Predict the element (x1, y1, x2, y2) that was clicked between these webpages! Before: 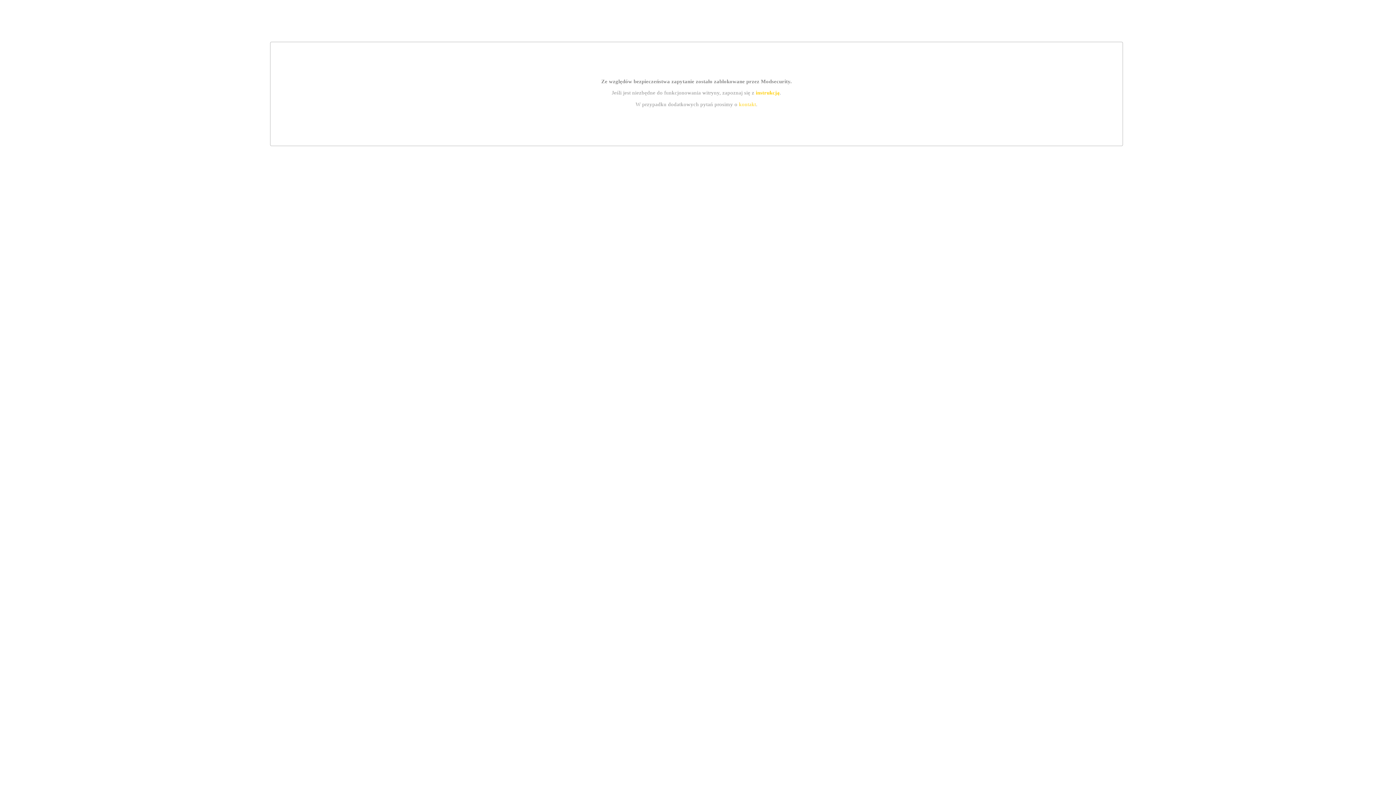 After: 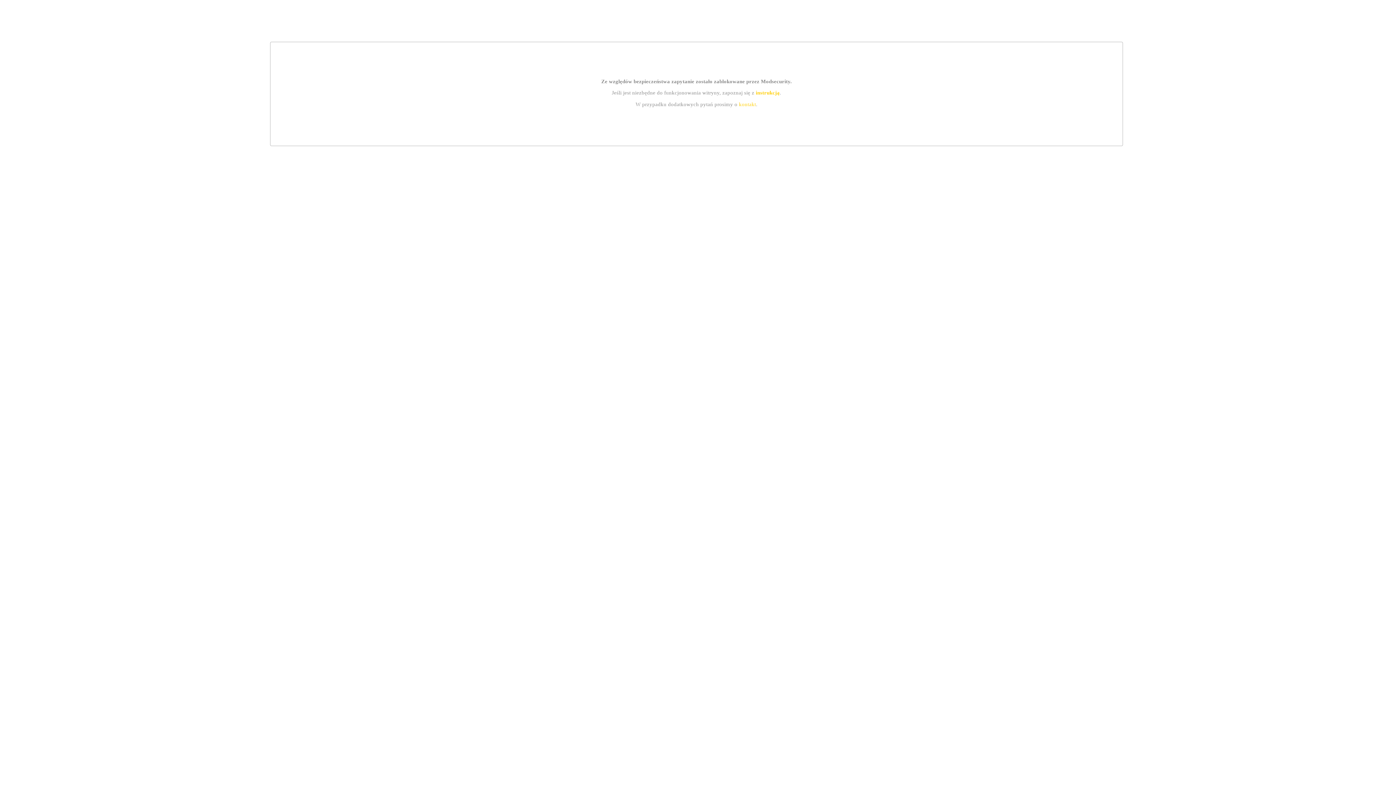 Action: bbox: (755, 89, 779, 95) label: instrukcją